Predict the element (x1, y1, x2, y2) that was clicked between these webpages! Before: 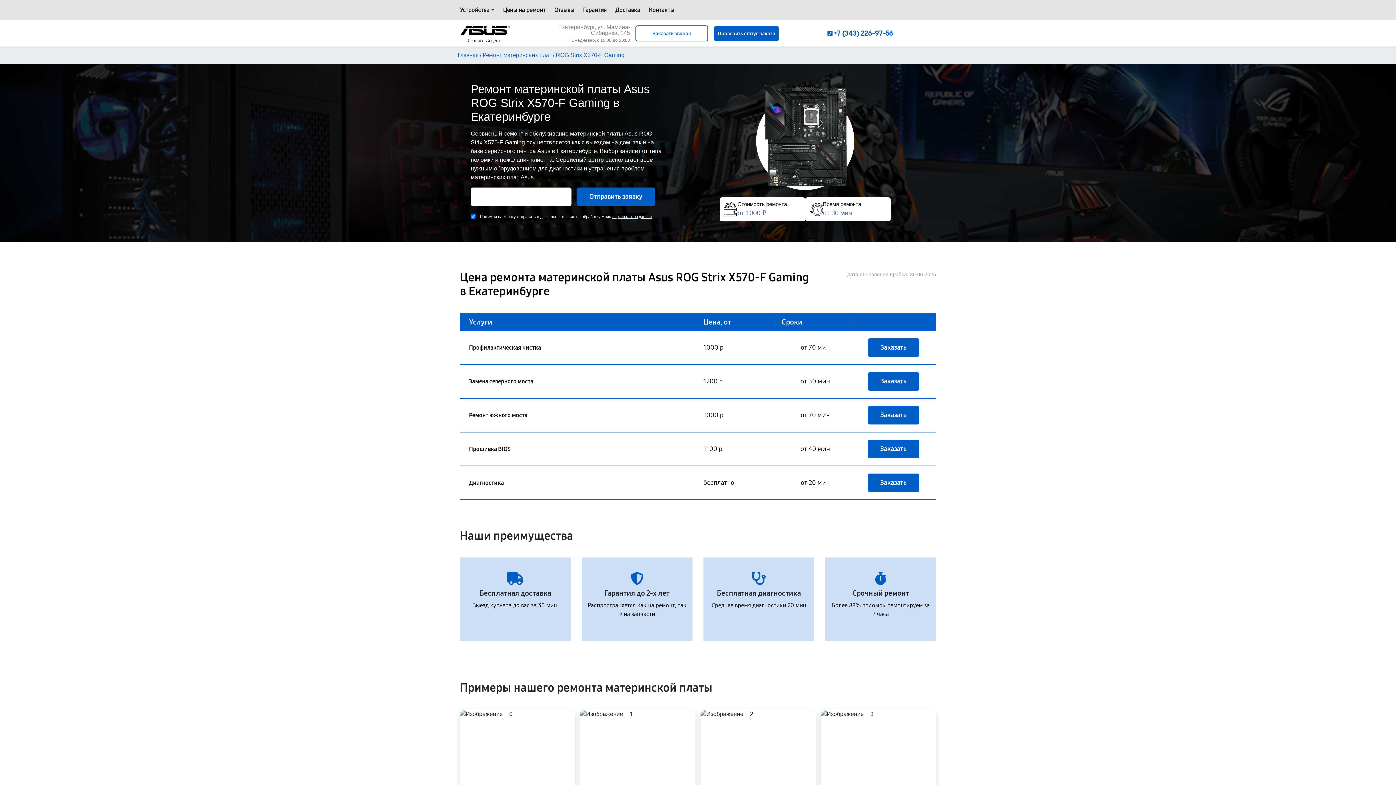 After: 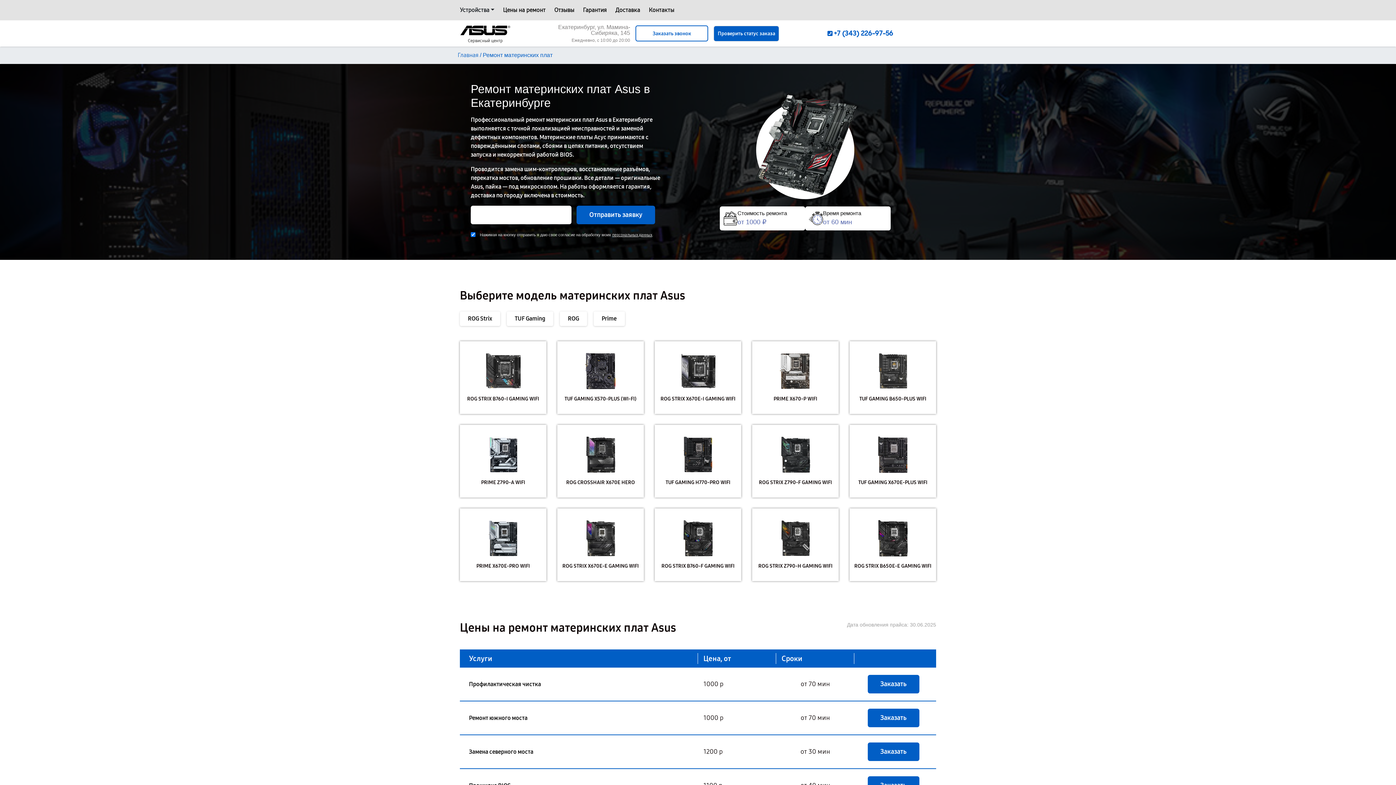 Action: bbox: (482, 51, 551, 58) label: Ремонт материнских плат